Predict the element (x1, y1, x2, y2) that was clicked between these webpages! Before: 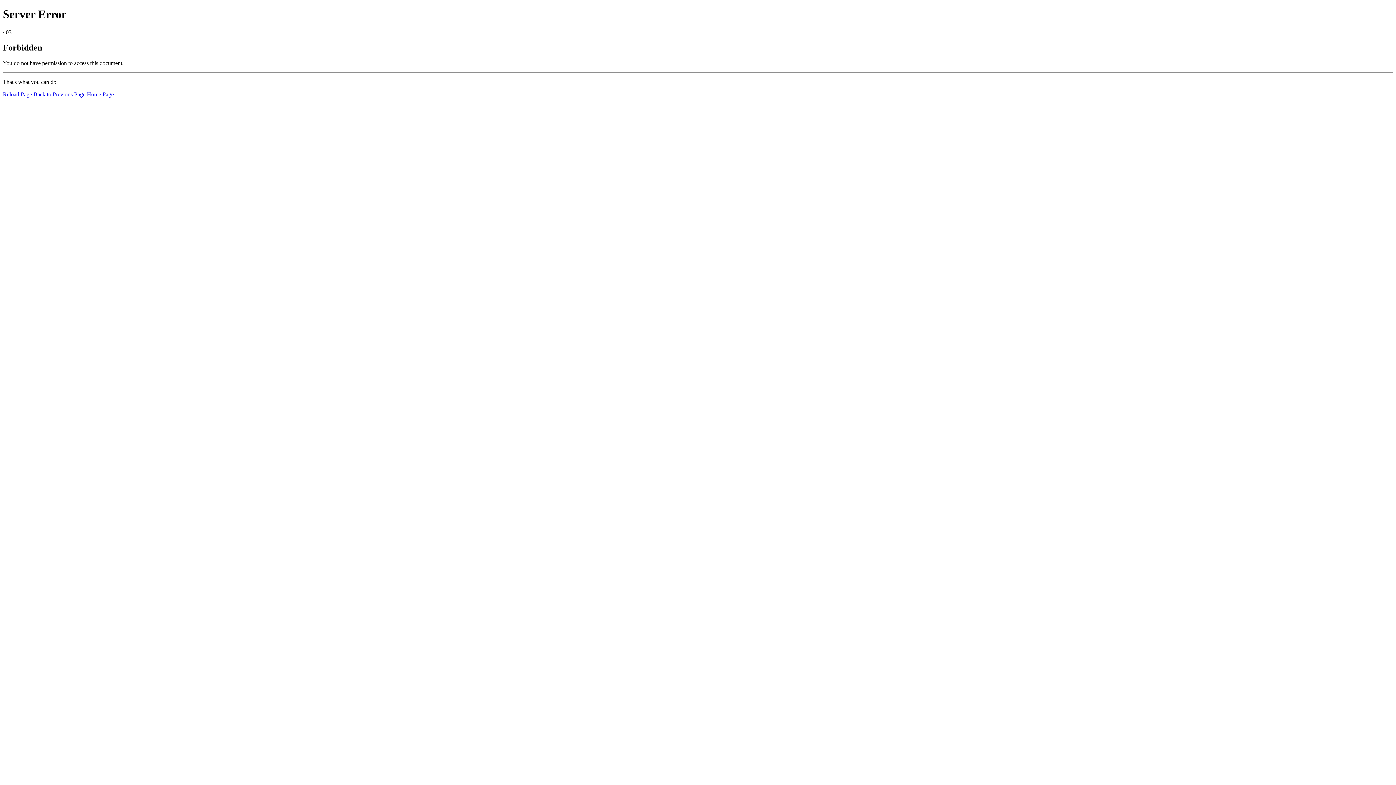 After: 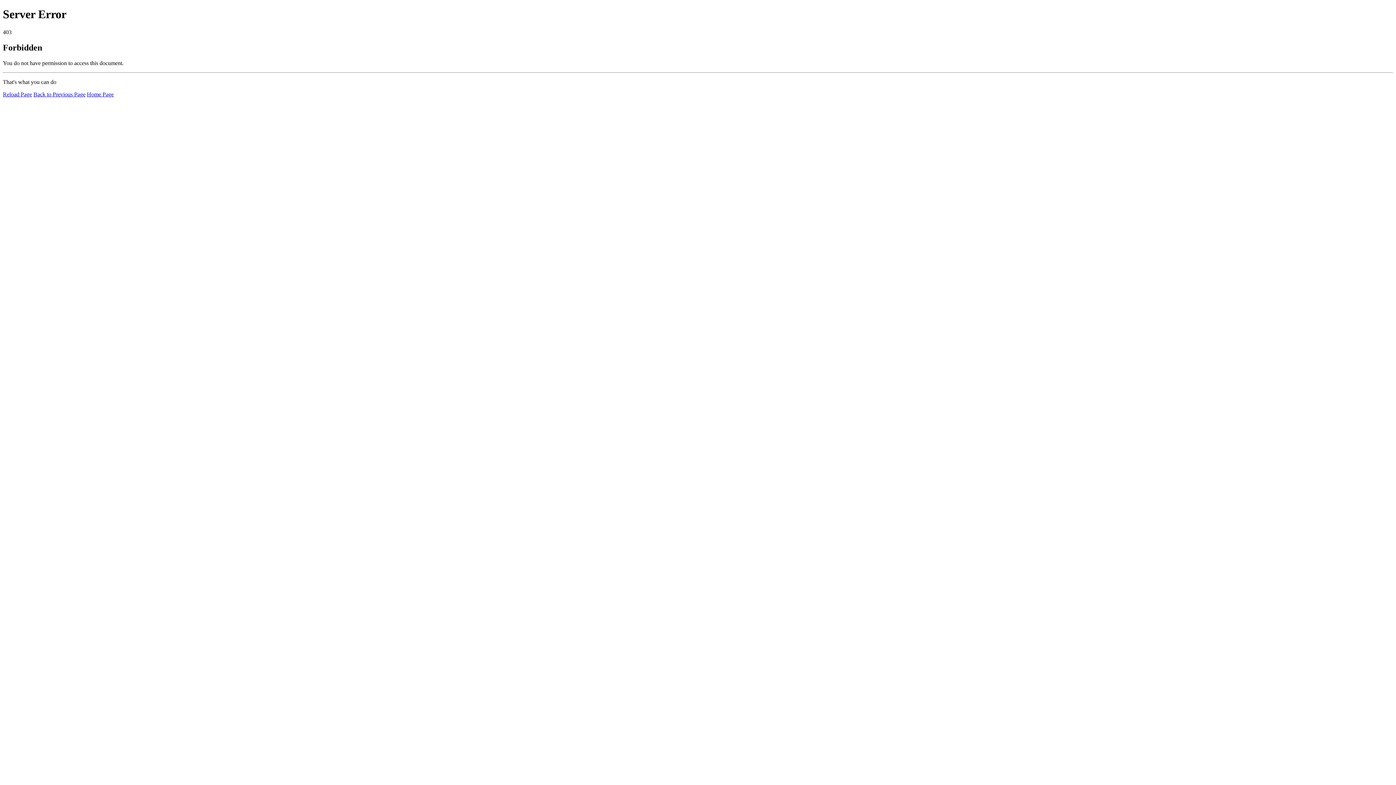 Action: bbox: (2, 91, 32, 97) label: Reload Page